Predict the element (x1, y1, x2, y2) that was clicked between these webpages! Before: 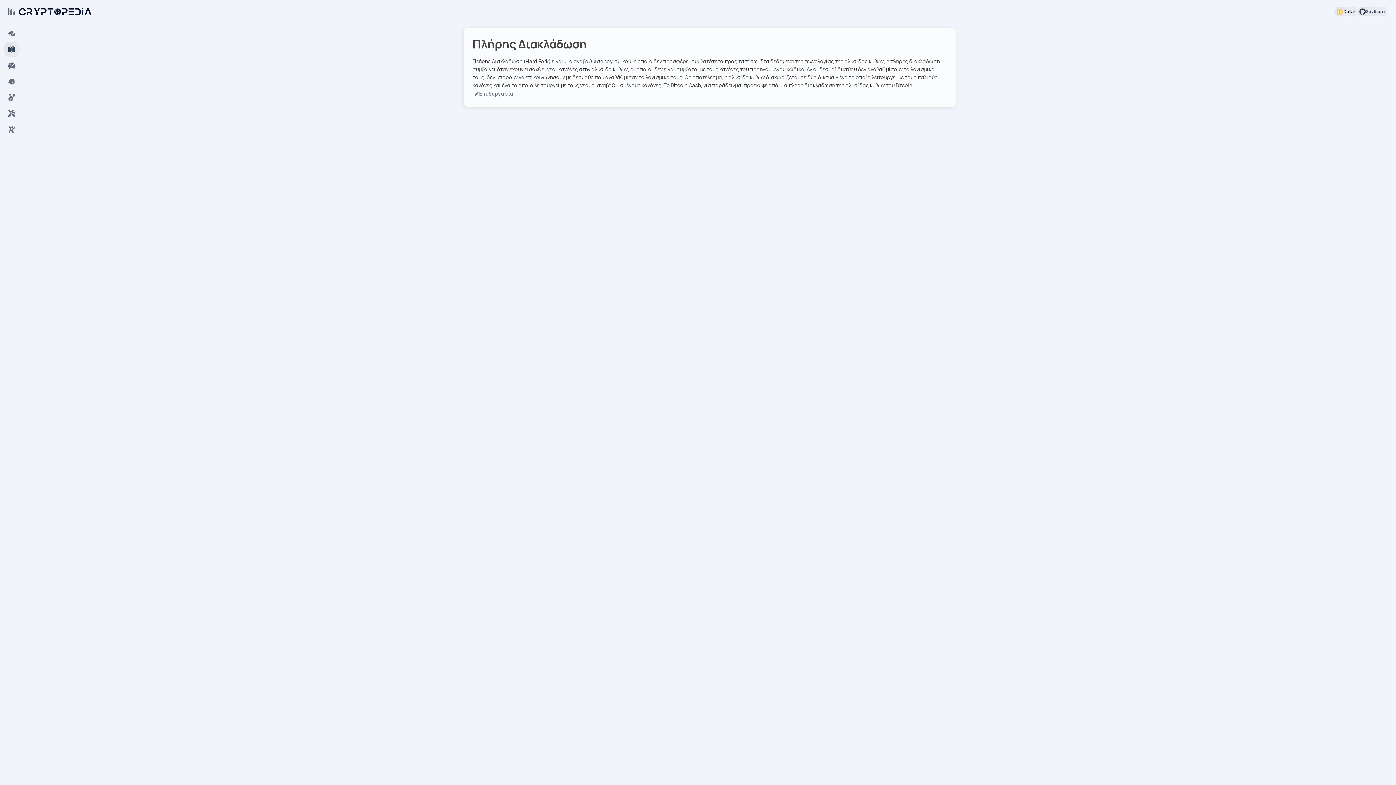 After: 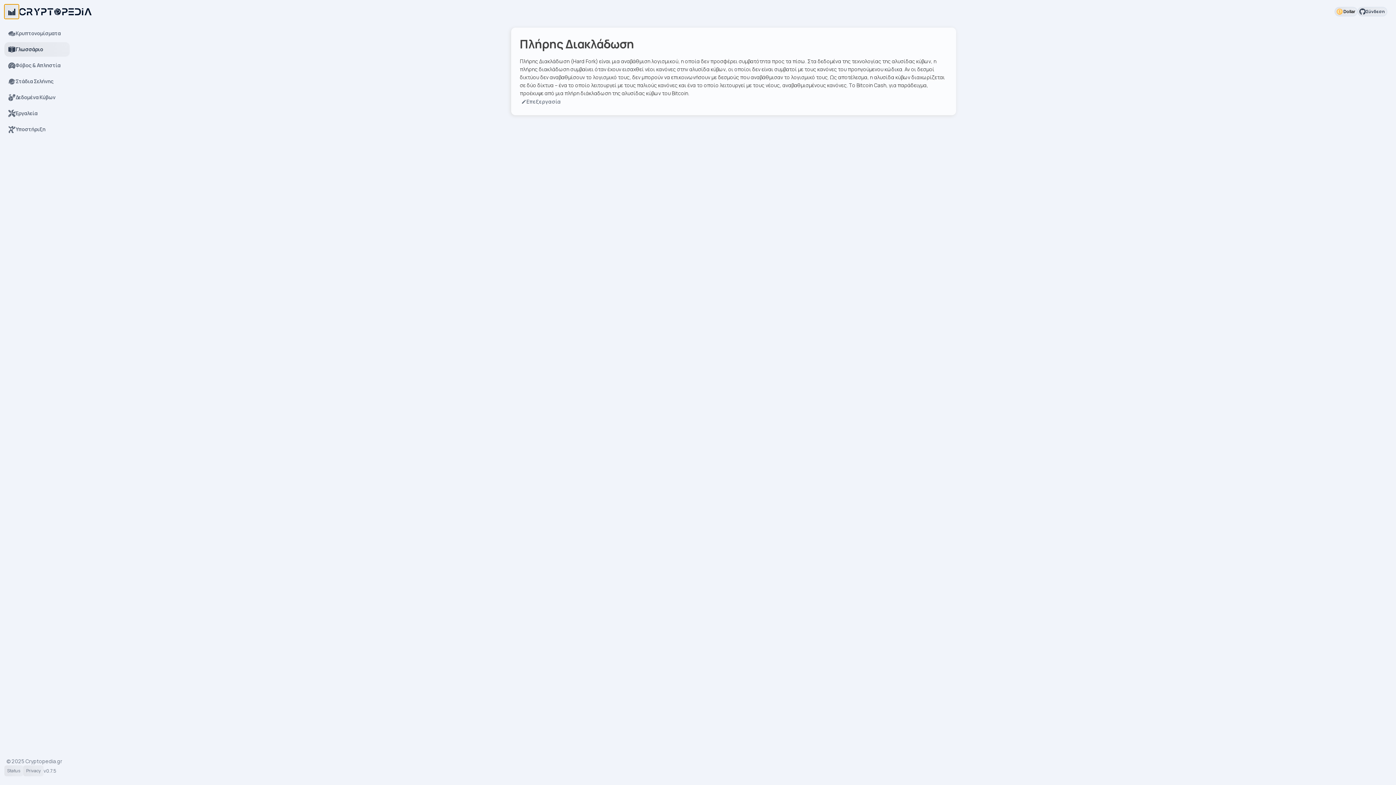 Action: bbox: (4, 4, 18, 18)